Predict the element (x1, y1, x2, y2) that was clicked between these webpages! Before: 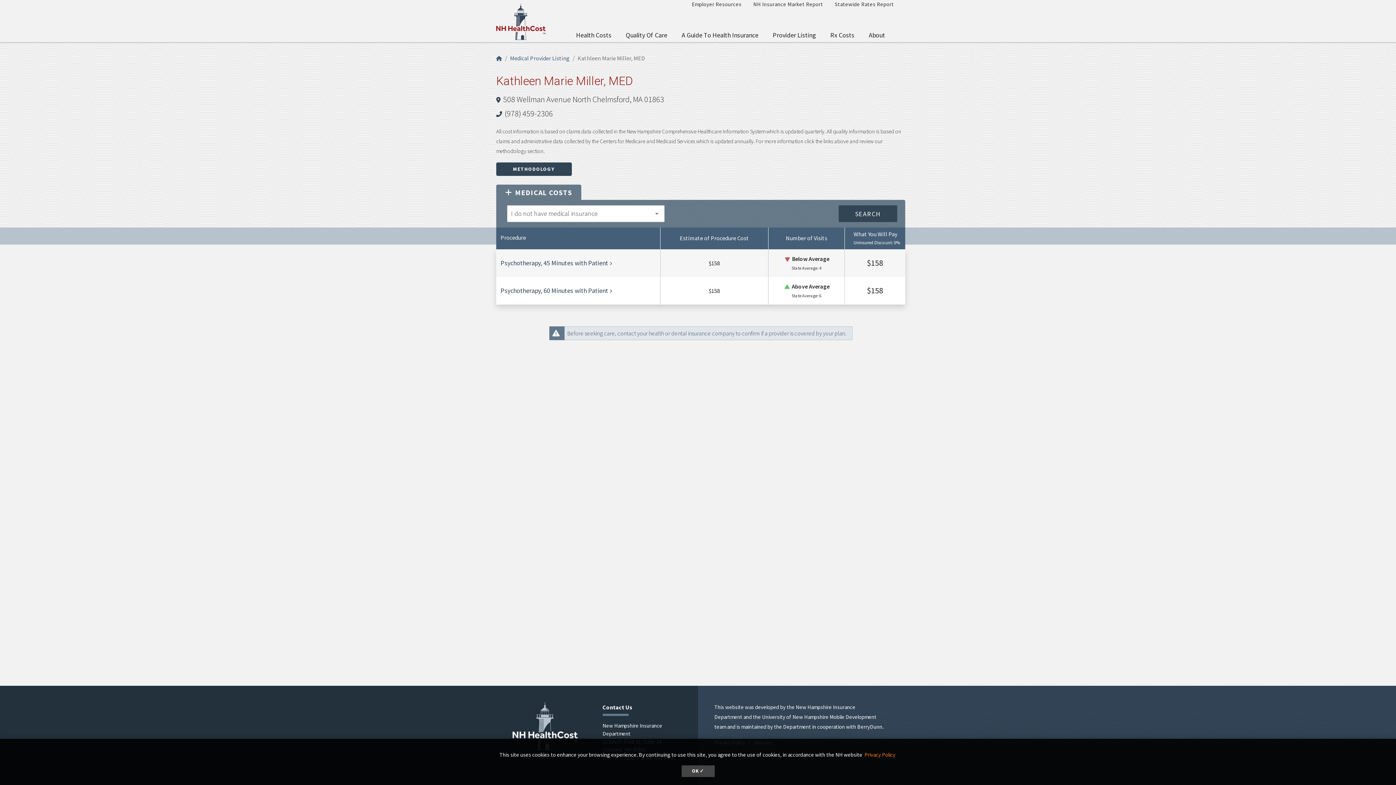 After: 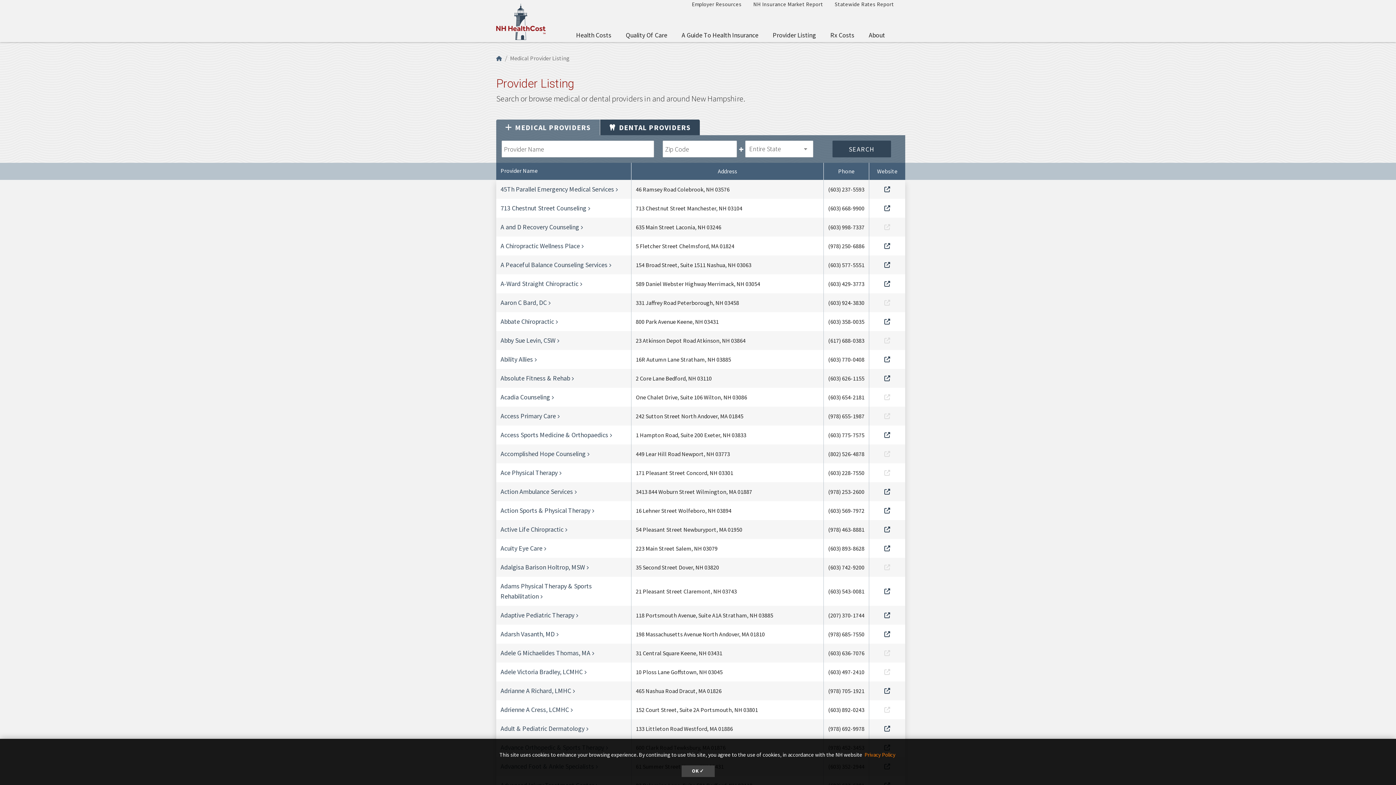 Action: bbox: (510, 54, 569, 61) label: Medical Provider Listing